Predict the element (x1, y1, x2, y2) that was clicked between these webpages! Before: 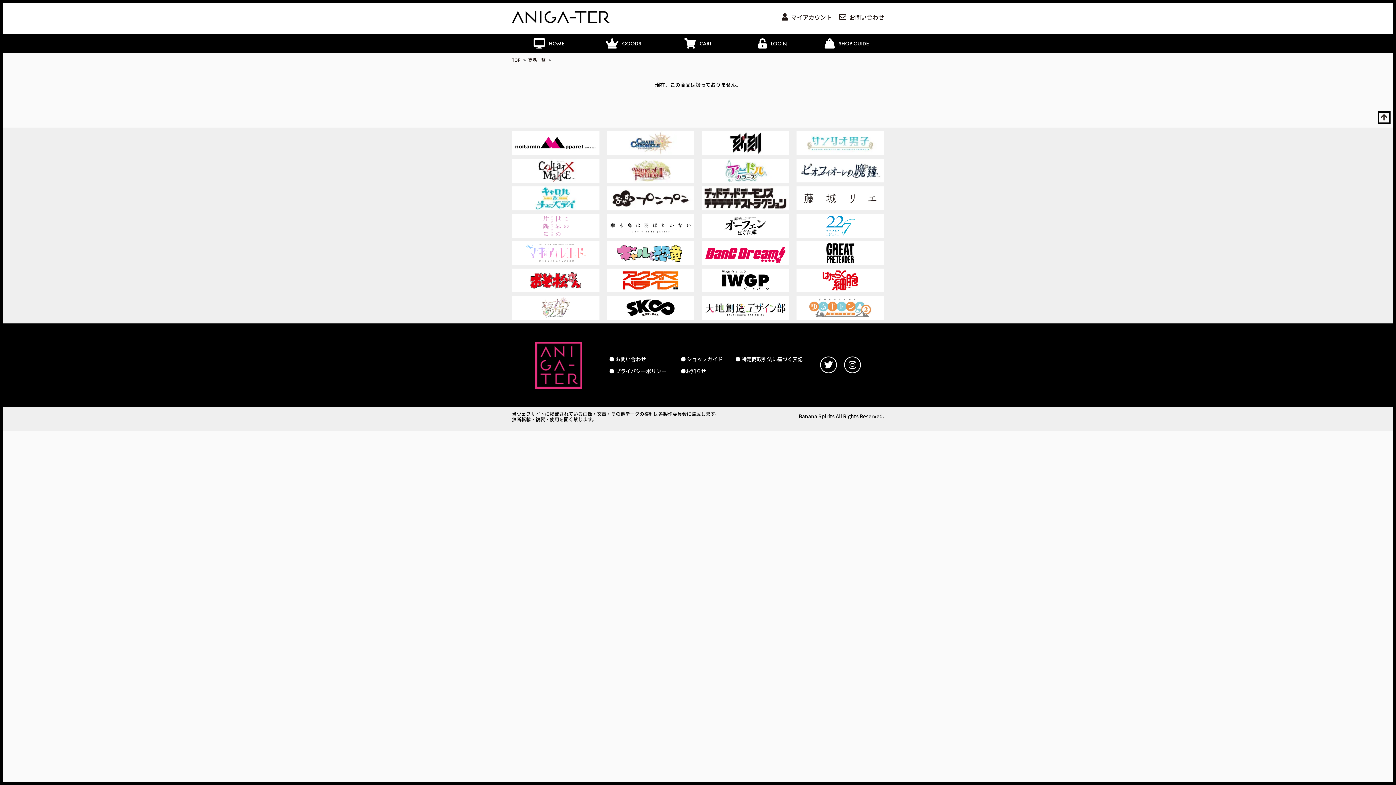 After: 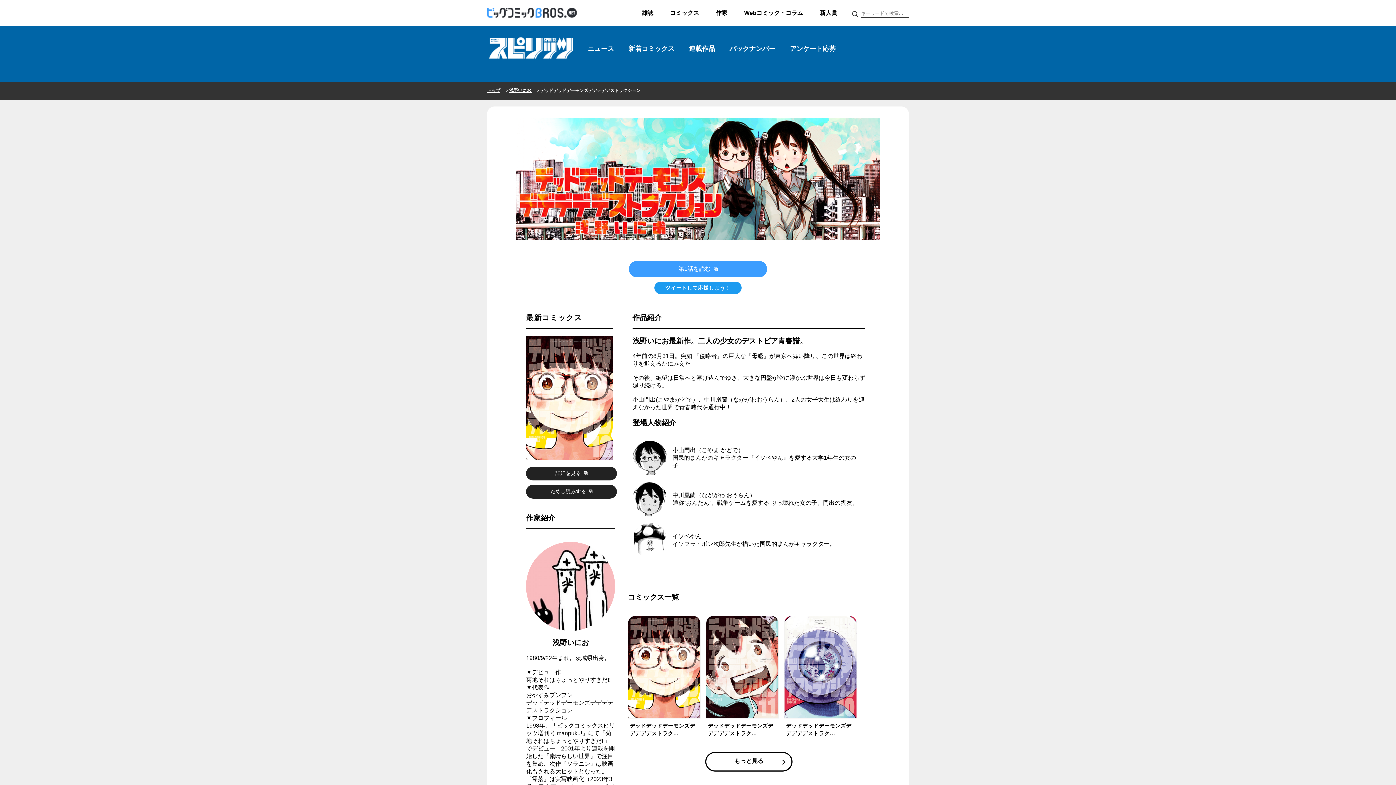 Action: bbox: (701, 186, 789, 210)